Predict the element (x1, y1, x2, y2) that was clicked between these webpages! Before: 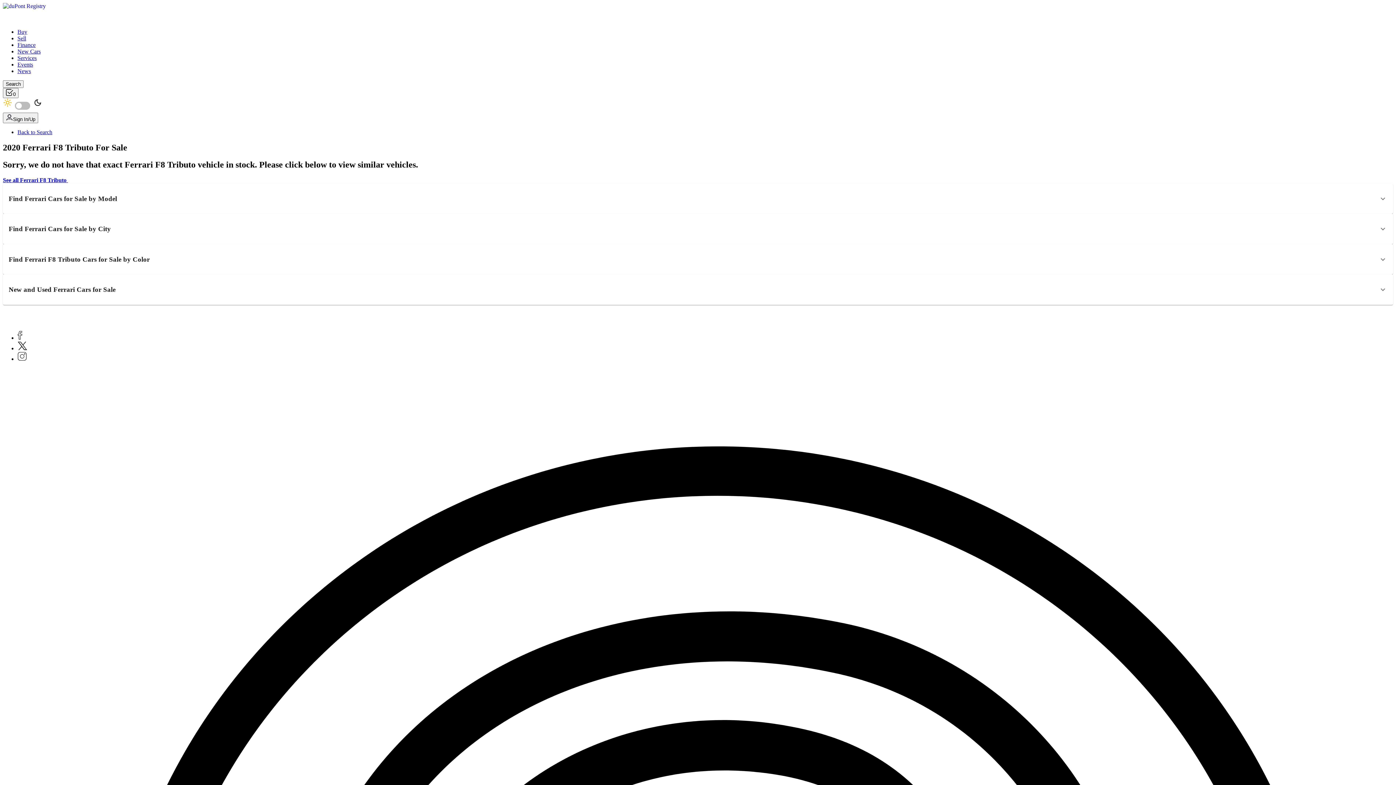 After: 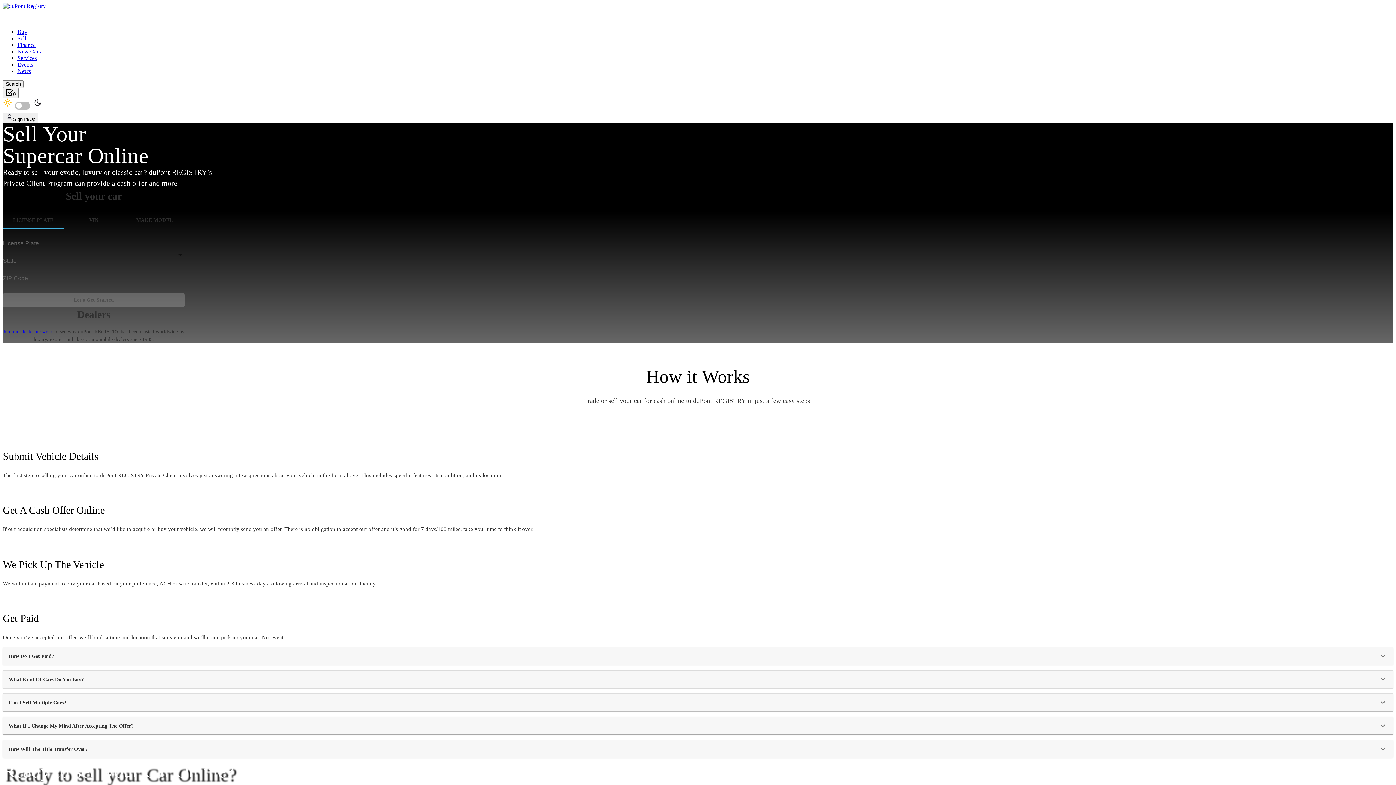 Action: bbox: (17, 35, 26, 41) label: Sell